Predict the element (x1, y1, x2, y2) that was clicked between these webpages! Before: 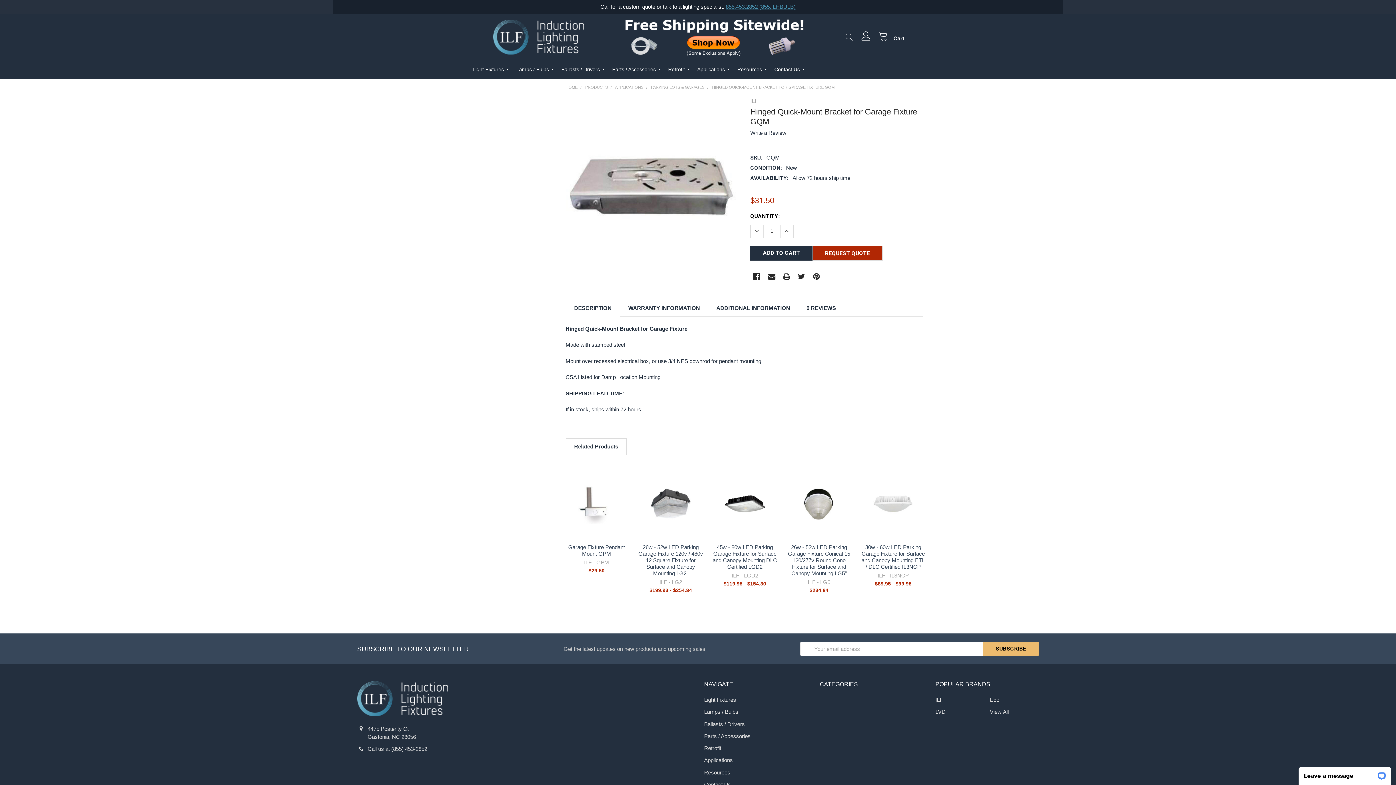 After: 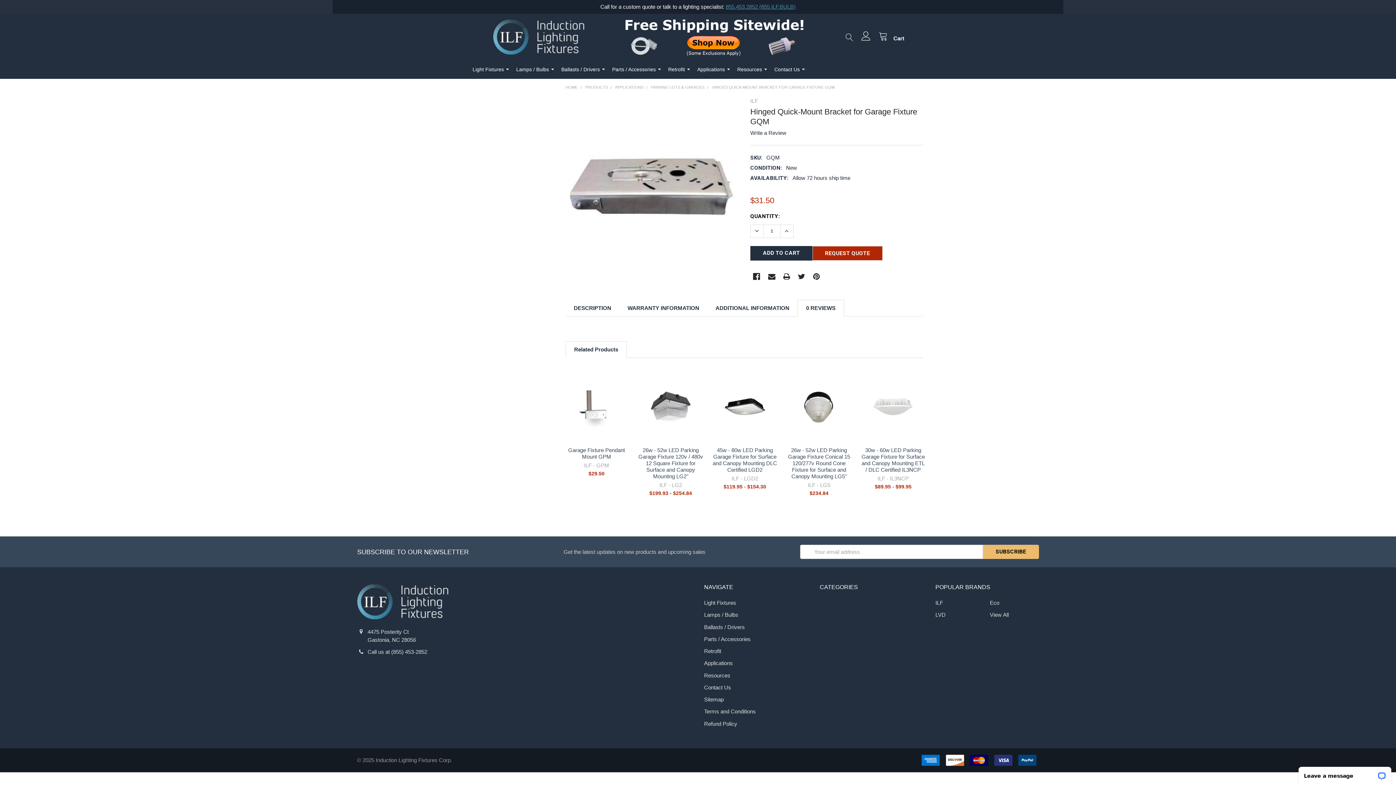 Action: bbox: (798, 300, 844, 316) label: 0 REVIEWS